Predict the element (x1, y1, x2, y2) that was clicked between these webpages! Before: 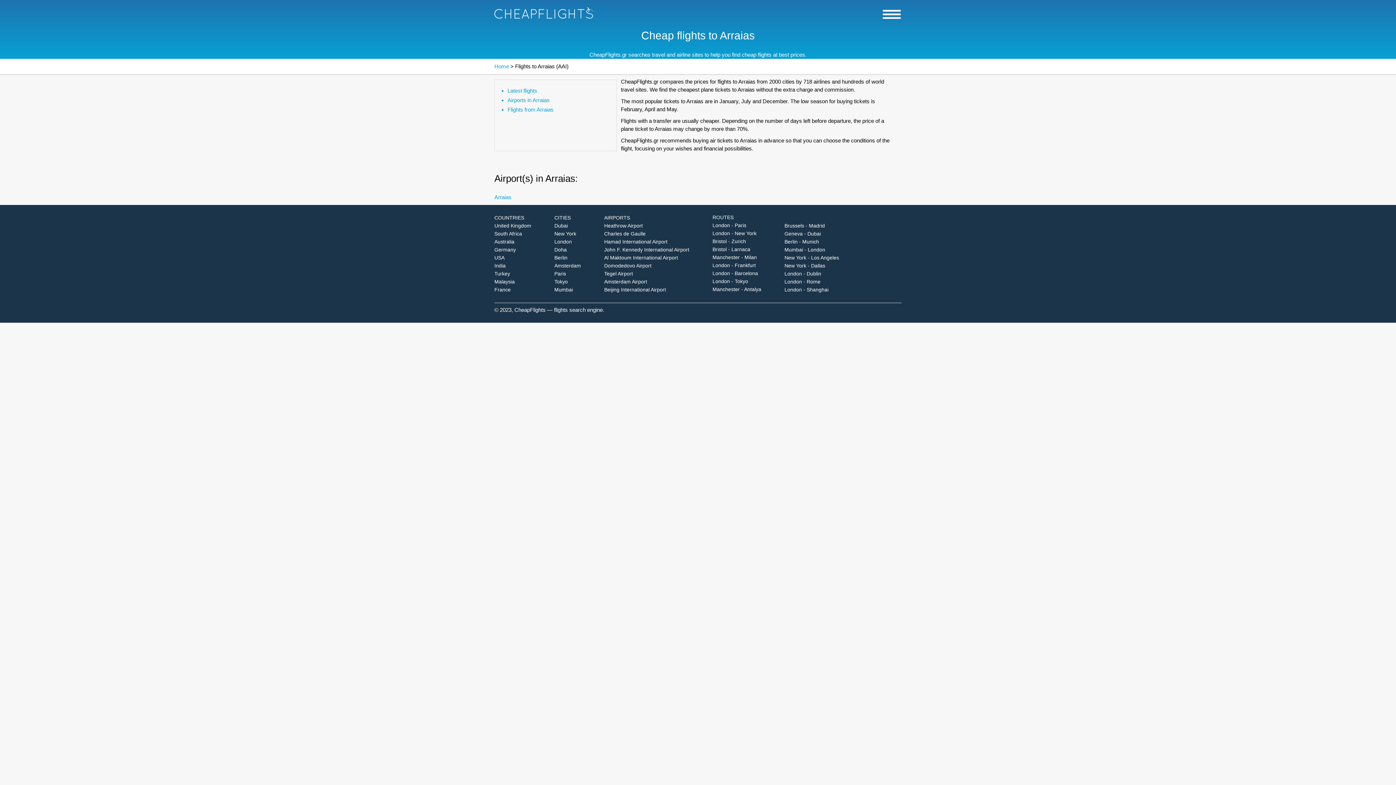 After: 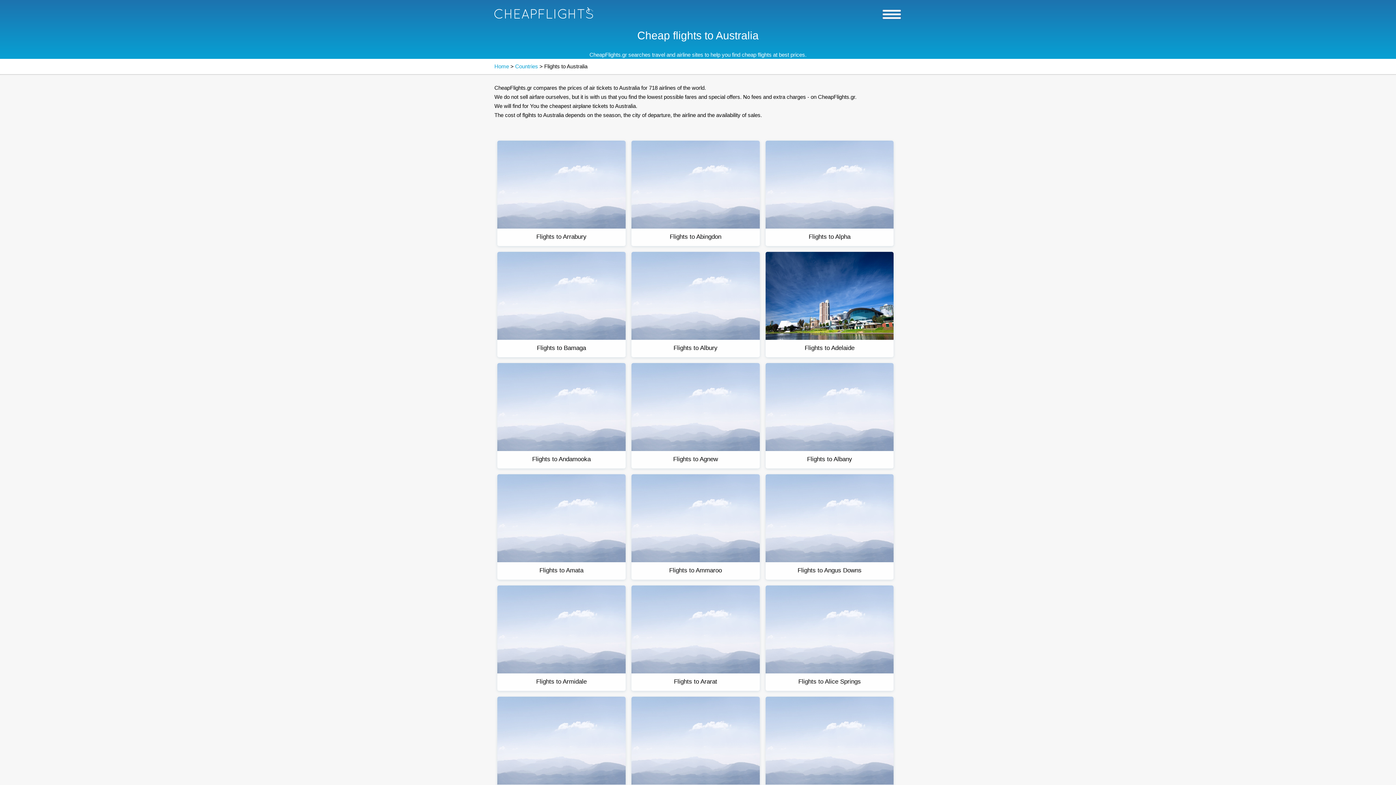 Action: bbox: (494, 238, 514, 245) label: Australia